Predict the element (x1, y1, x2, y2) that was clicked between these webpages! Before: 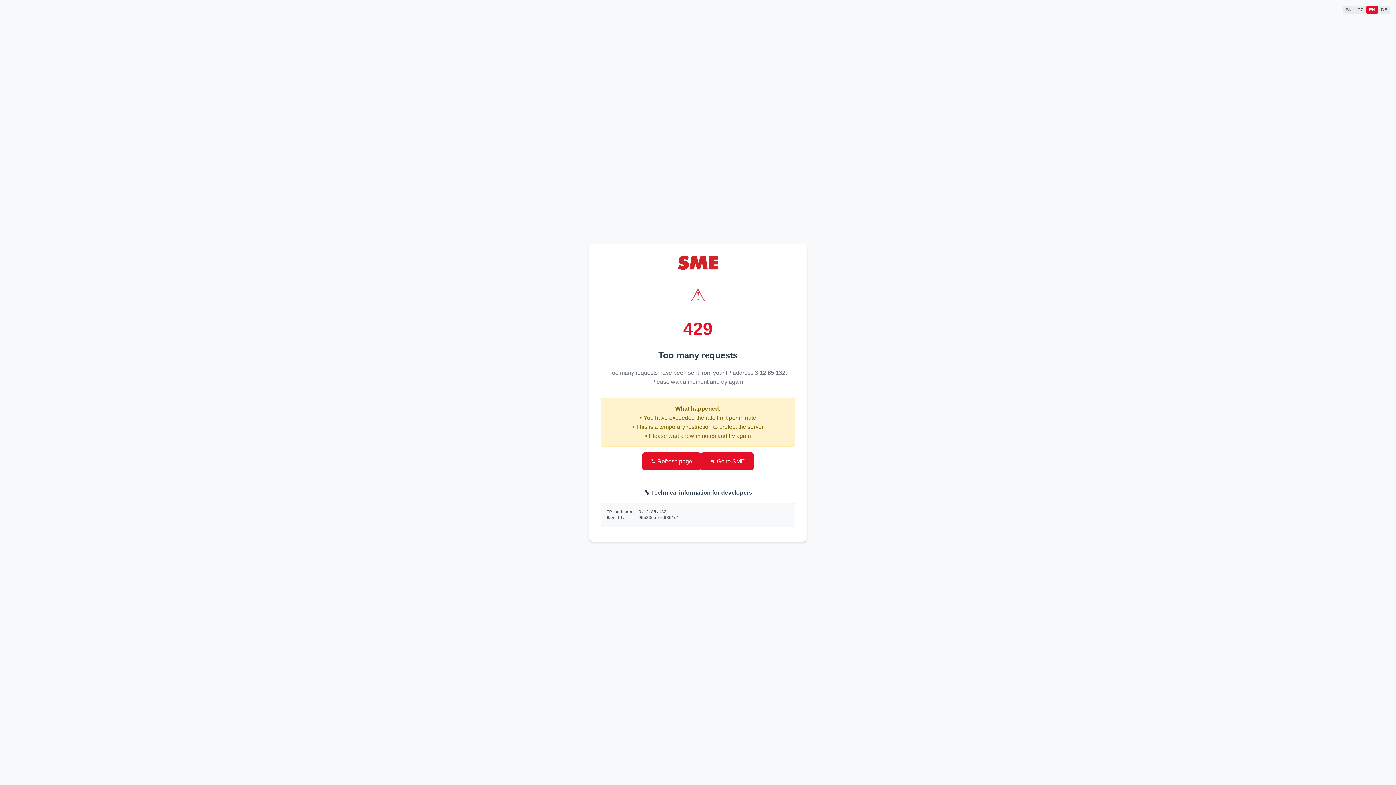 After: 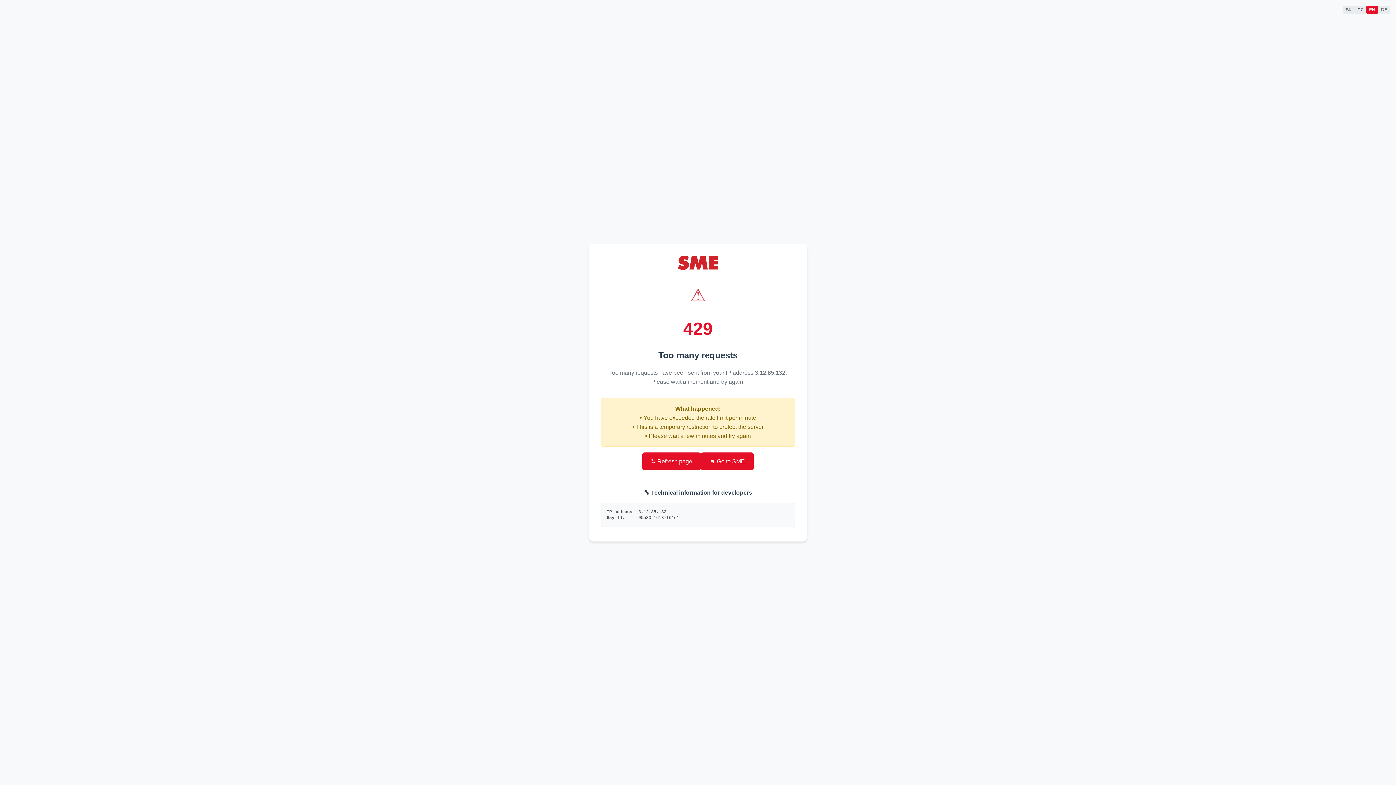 Action: label: ↻ Refresh page bbox: (642, 452, 701, 470)